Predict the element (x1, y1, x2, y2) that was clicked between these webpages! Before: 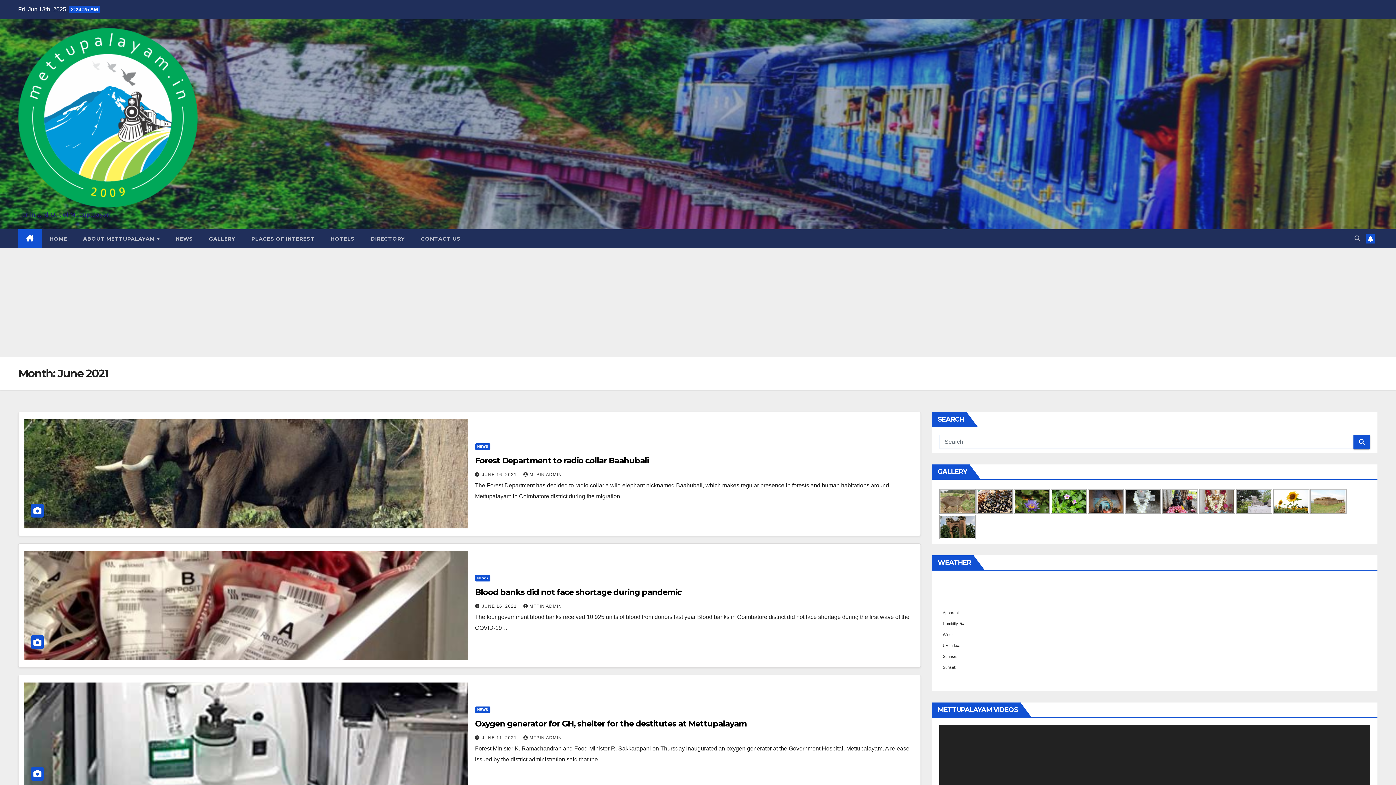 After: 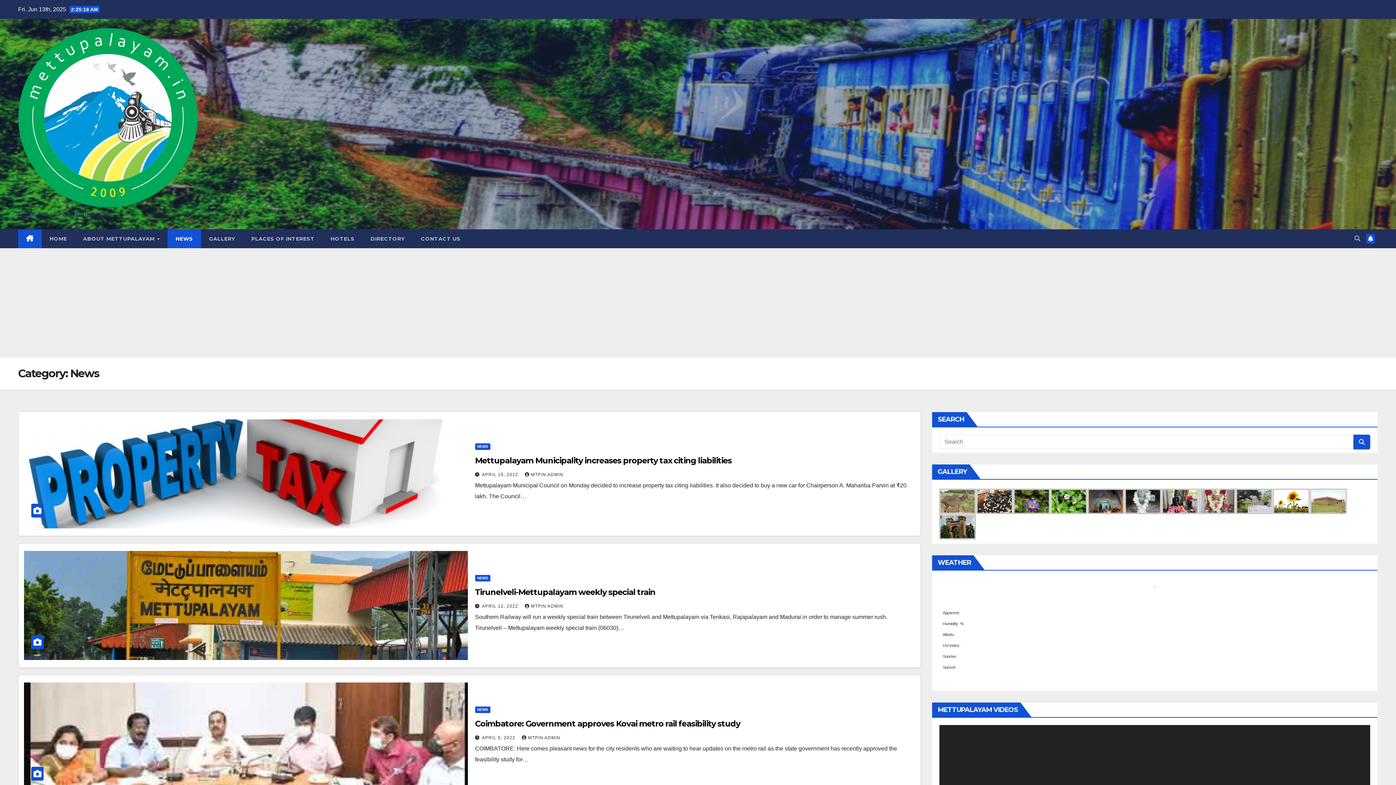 Action: bbox: (475, 443, 490, 450) label: NEWS